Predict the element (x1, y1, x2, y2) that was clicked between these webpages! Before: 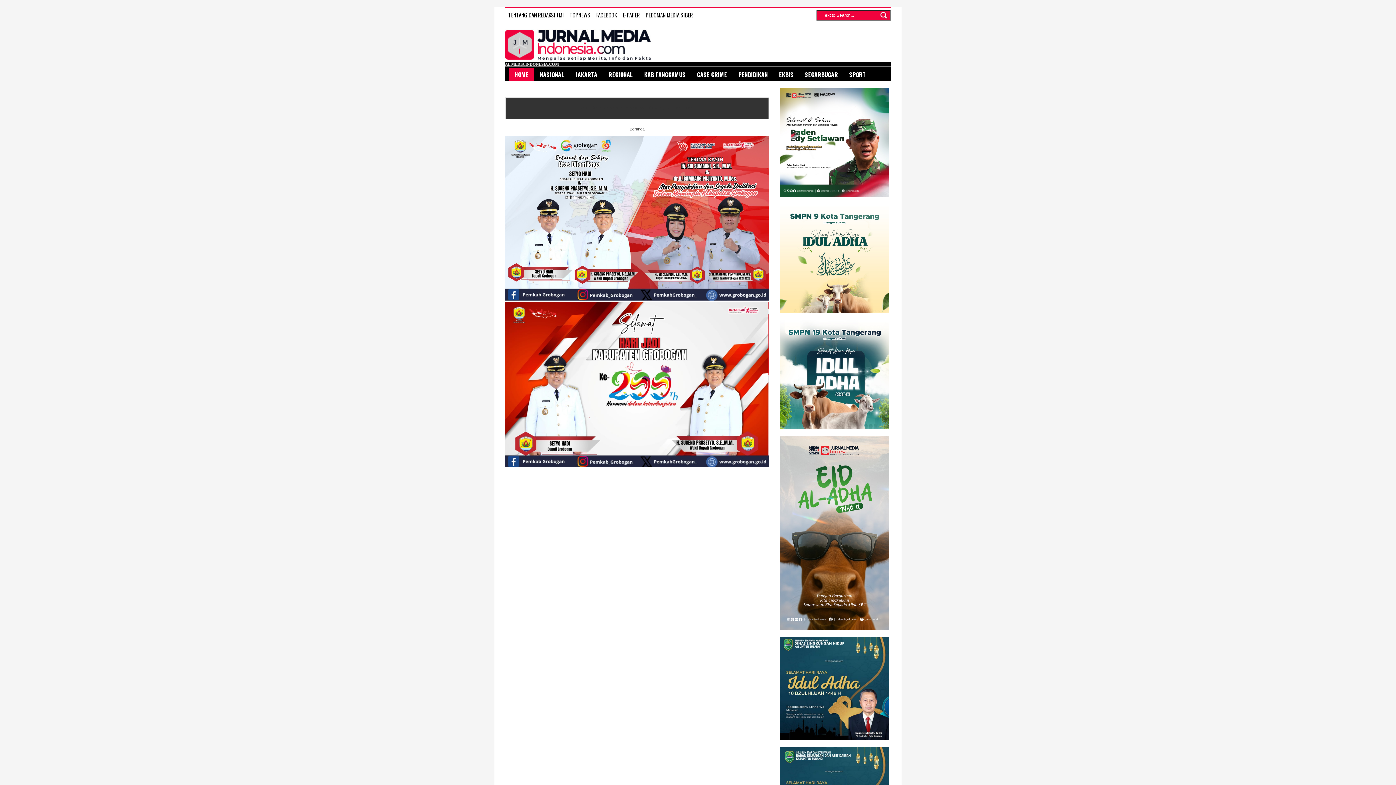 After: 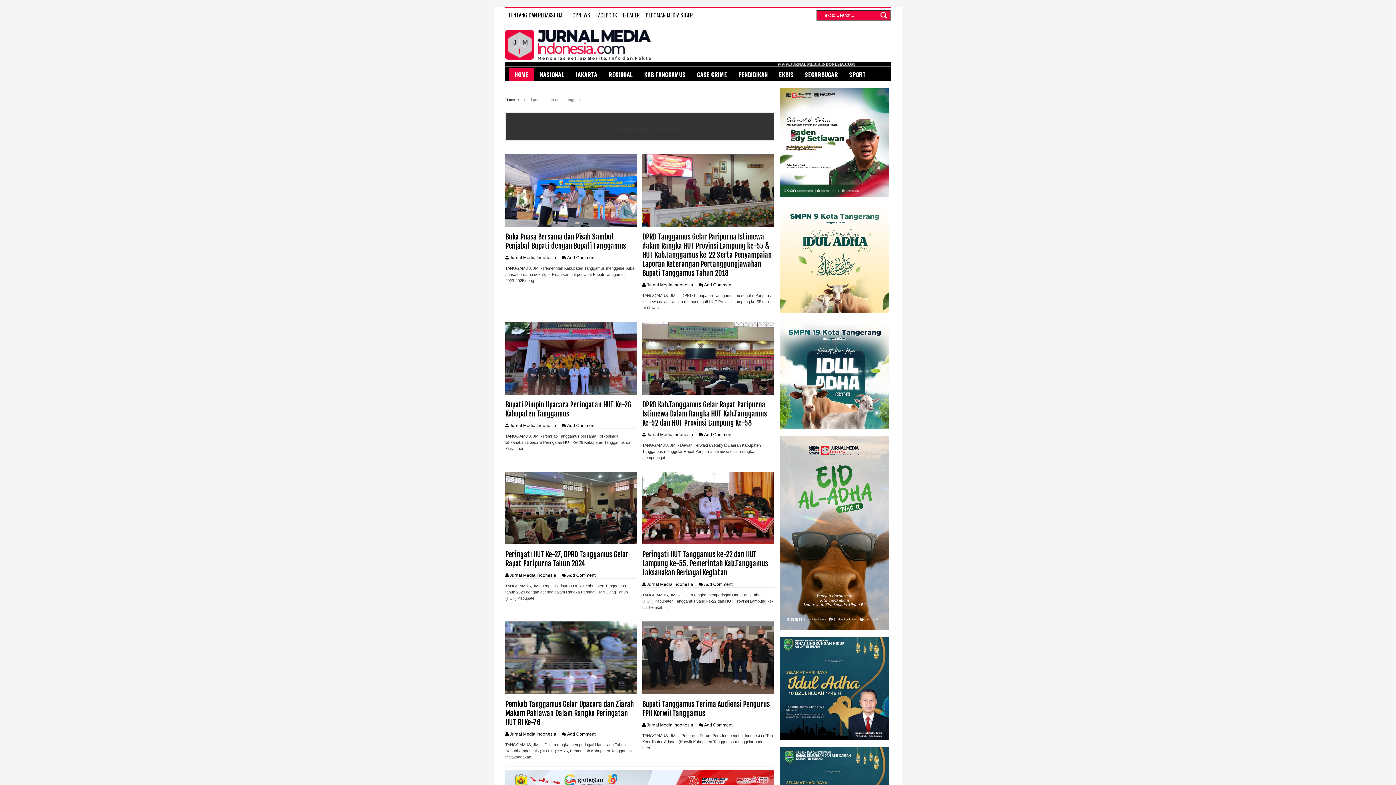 Action: bbox: (638, 68, 691, 81) label: KAB TANGGAMUS